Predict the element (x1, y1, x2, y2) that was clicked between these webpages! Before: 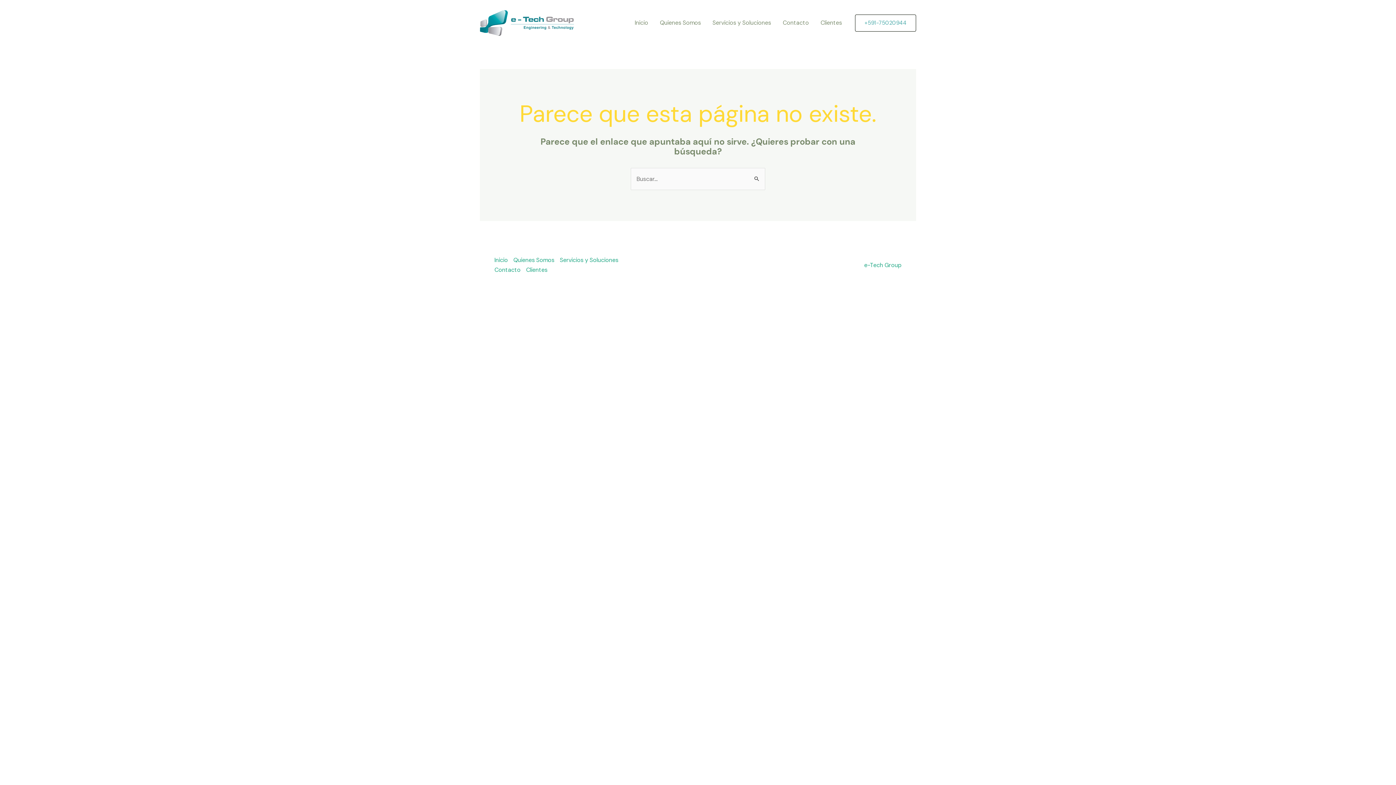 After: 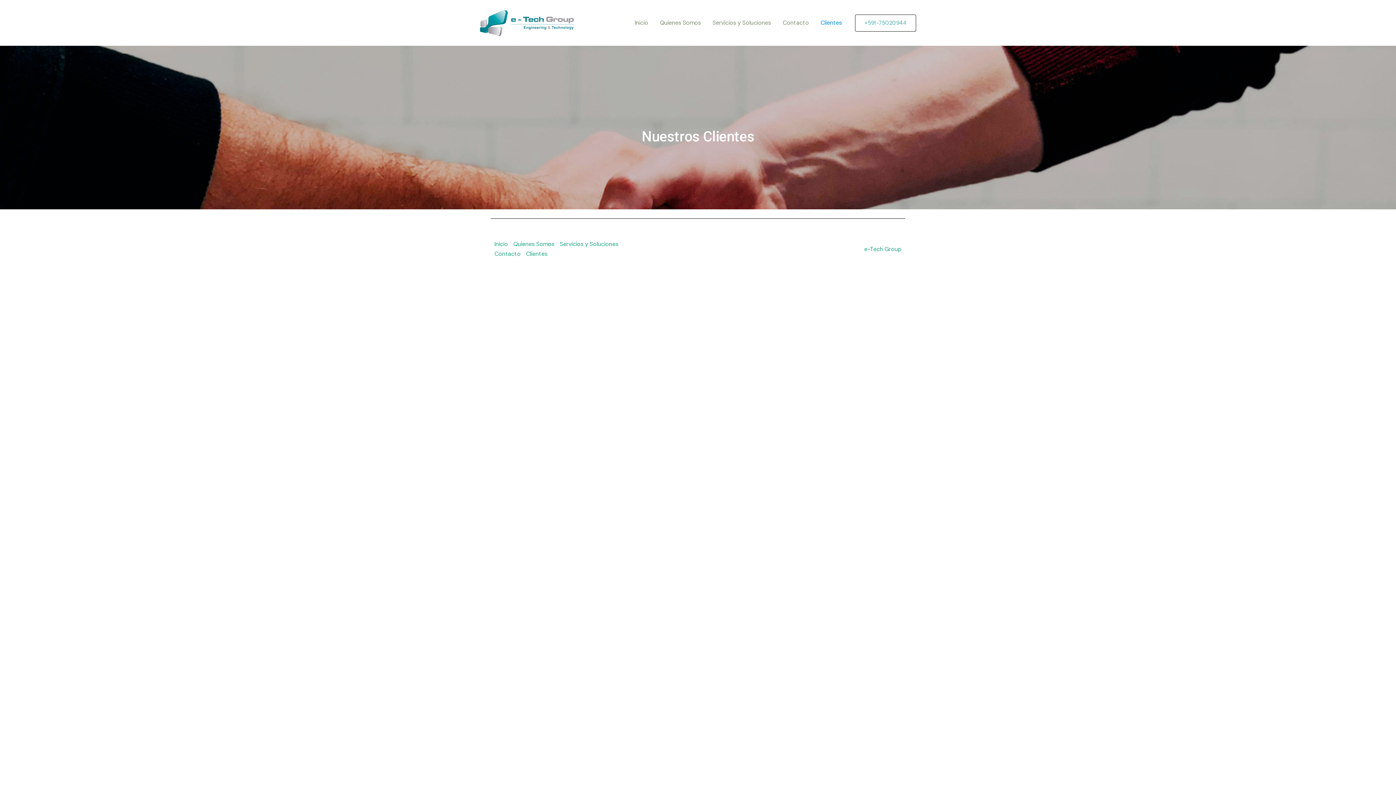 Action: bbox: (814, 10, 848, 35) label: Clientes